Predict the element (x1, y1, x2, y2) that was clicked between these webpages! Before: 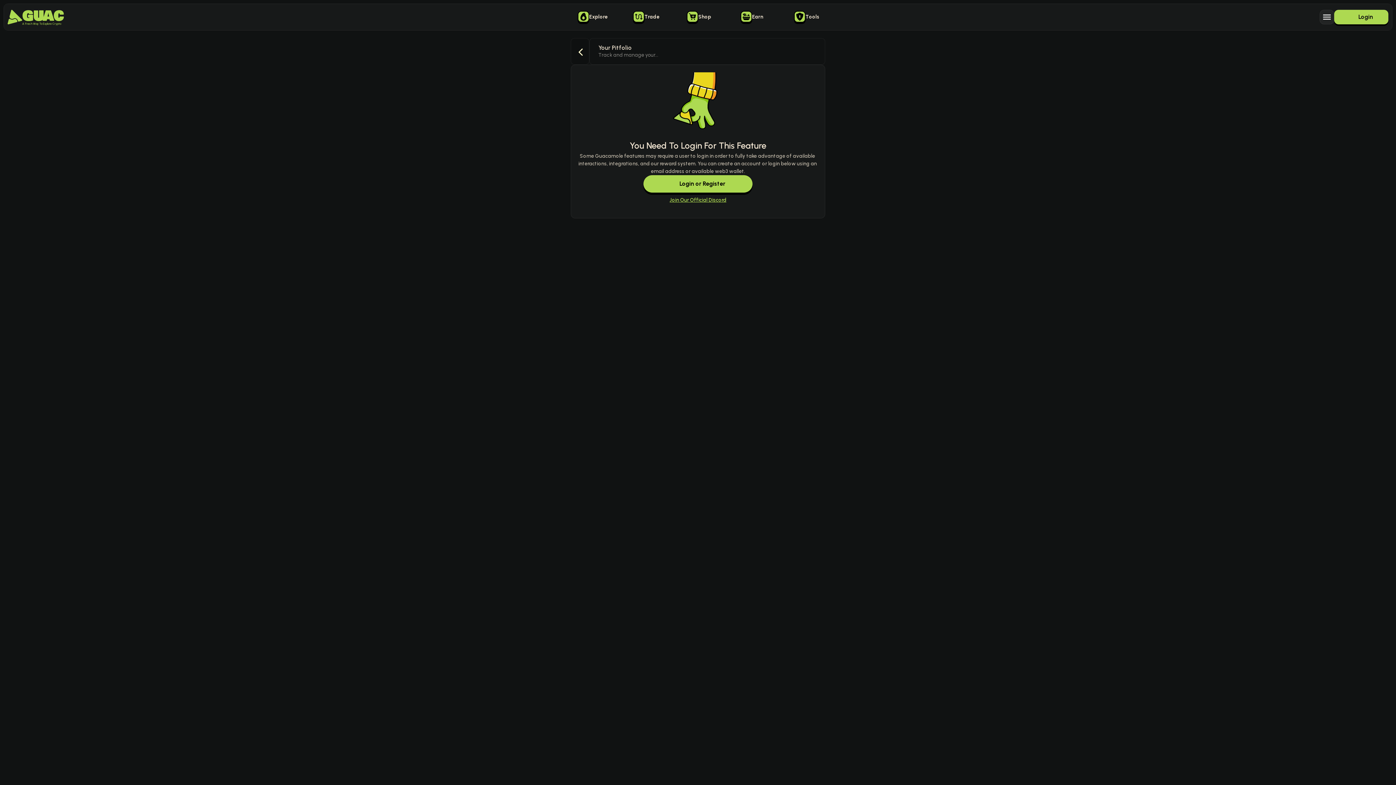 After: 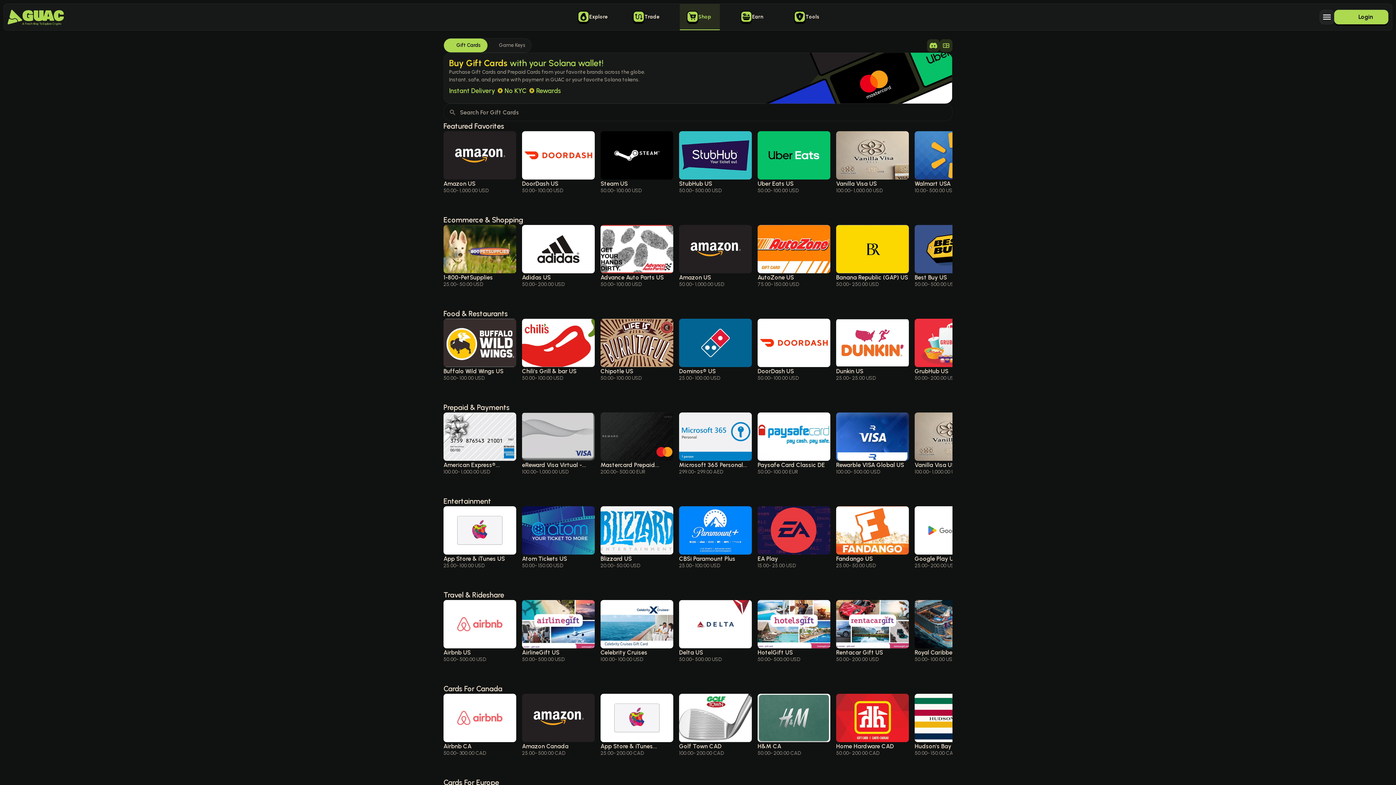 Action: bbox: (698, 10, 713, 22) label: Shop